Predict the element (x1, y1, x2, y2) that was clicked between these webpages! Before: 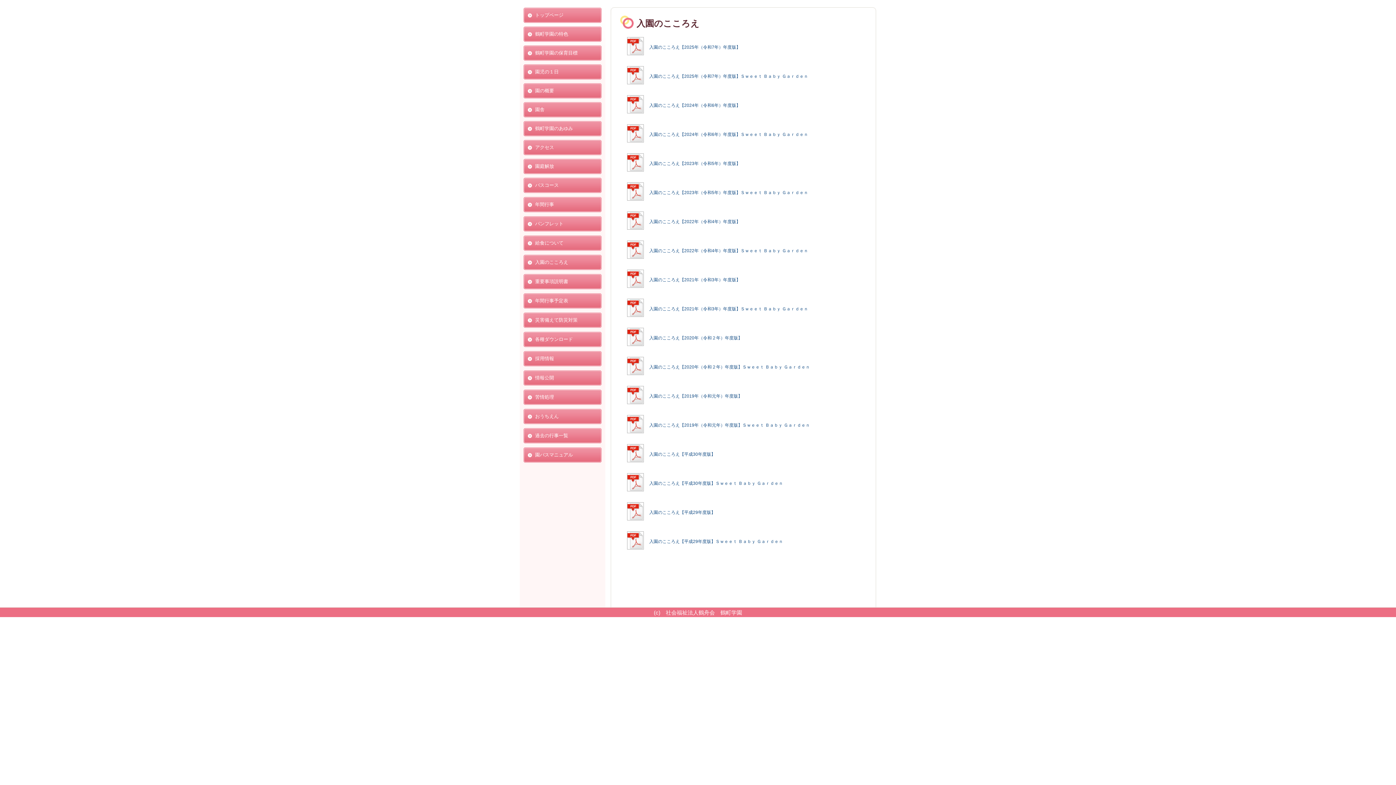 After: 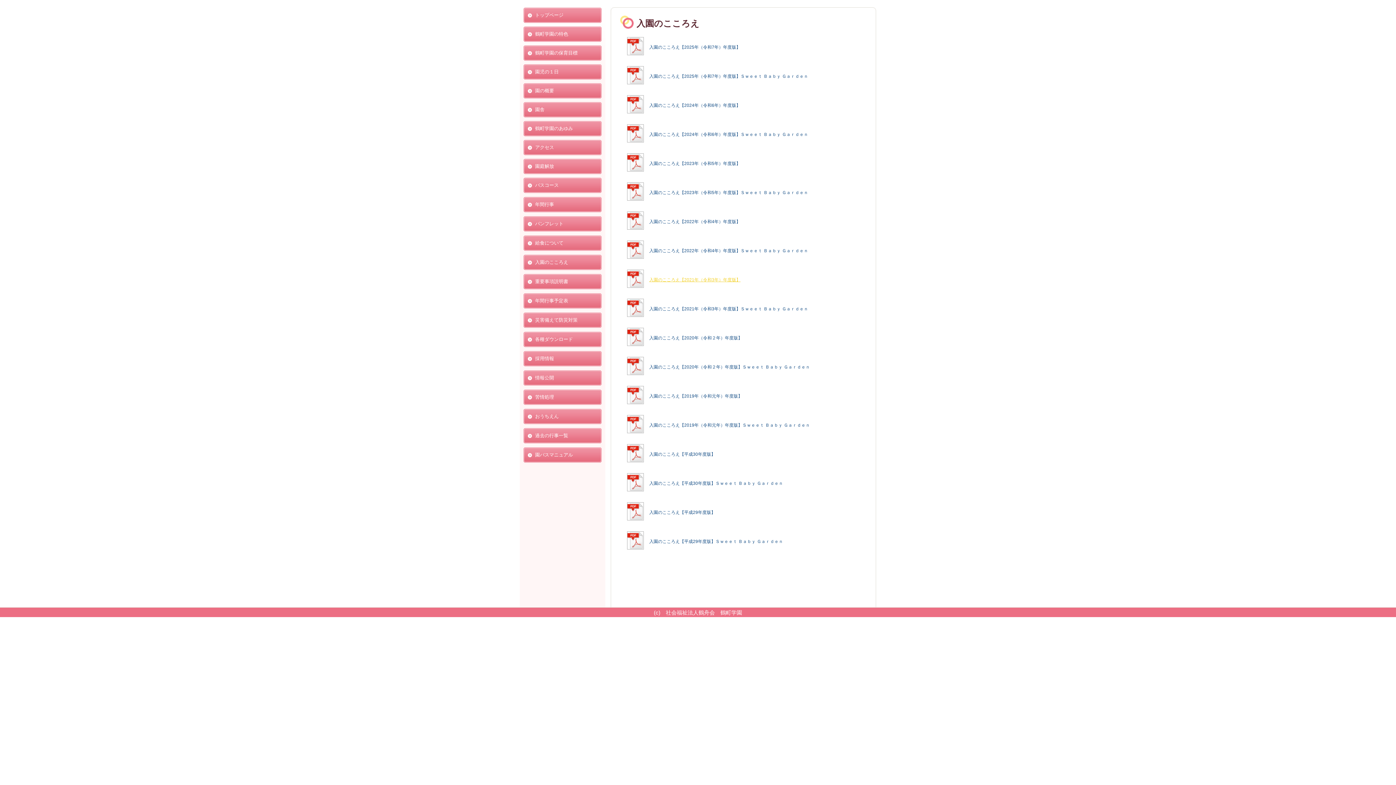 Action: bbox: (627, 281, 740, 289) label: 	

入園のこころえ【2021年（令和3年）年度版】